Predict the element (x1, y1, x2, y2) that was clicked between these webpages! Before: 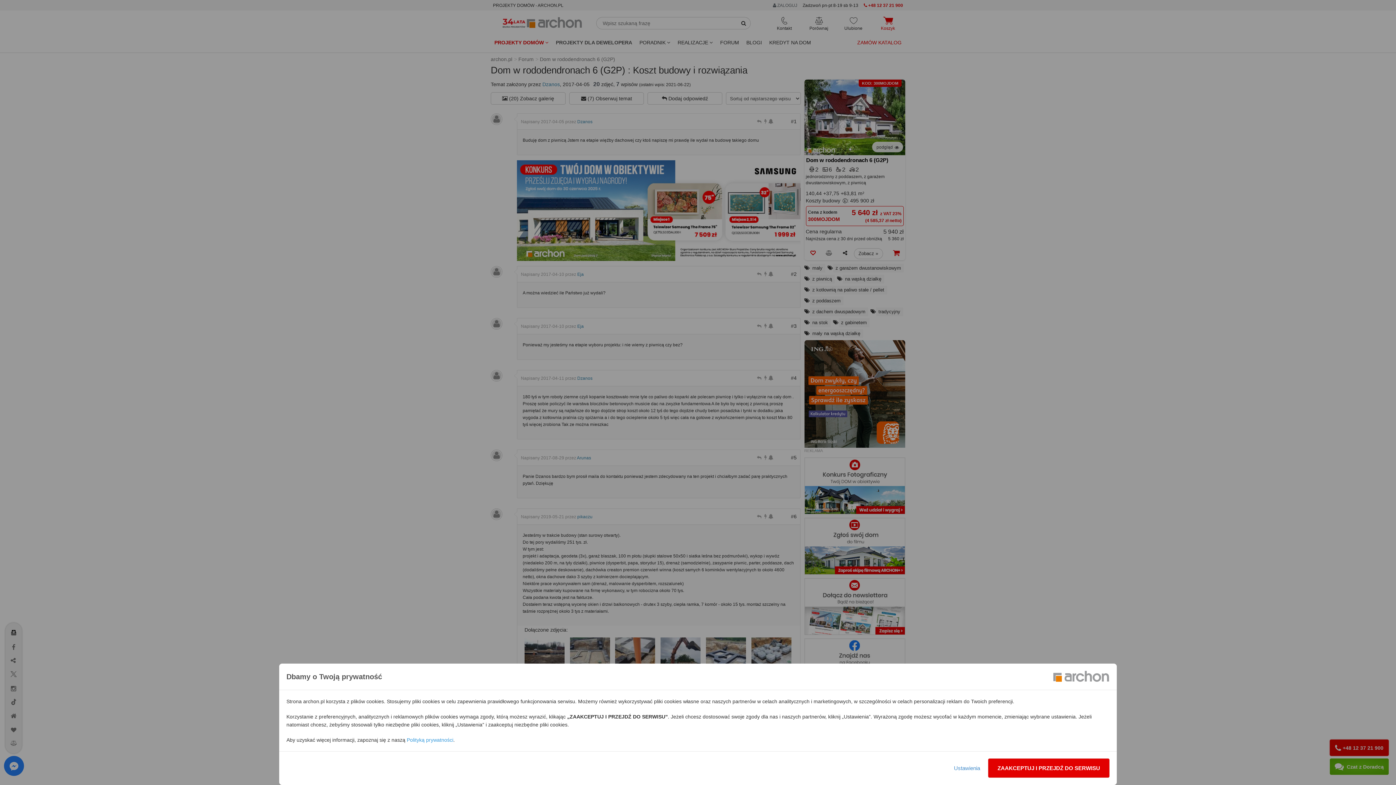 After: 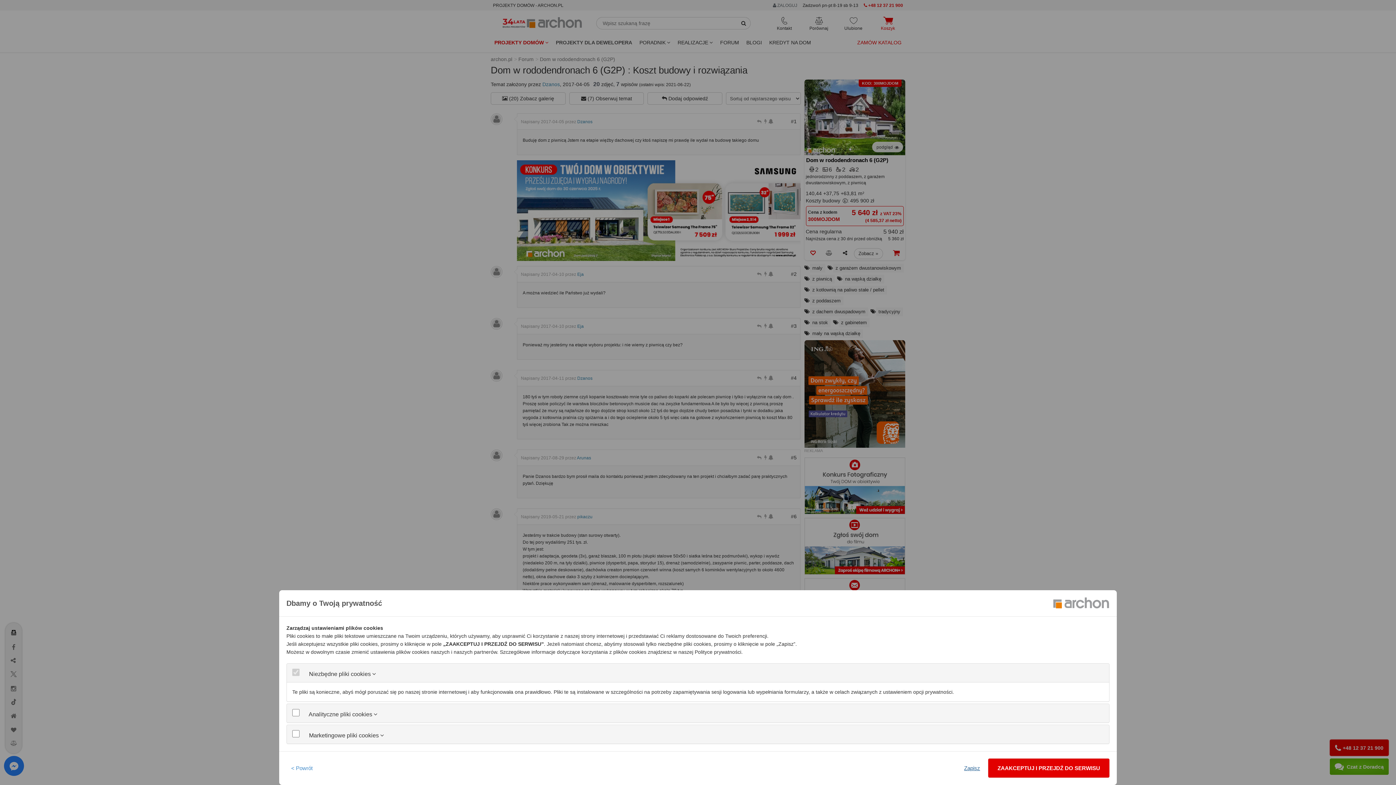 Action: label: Ustawienia bbox: (949, 758, 985, 778)